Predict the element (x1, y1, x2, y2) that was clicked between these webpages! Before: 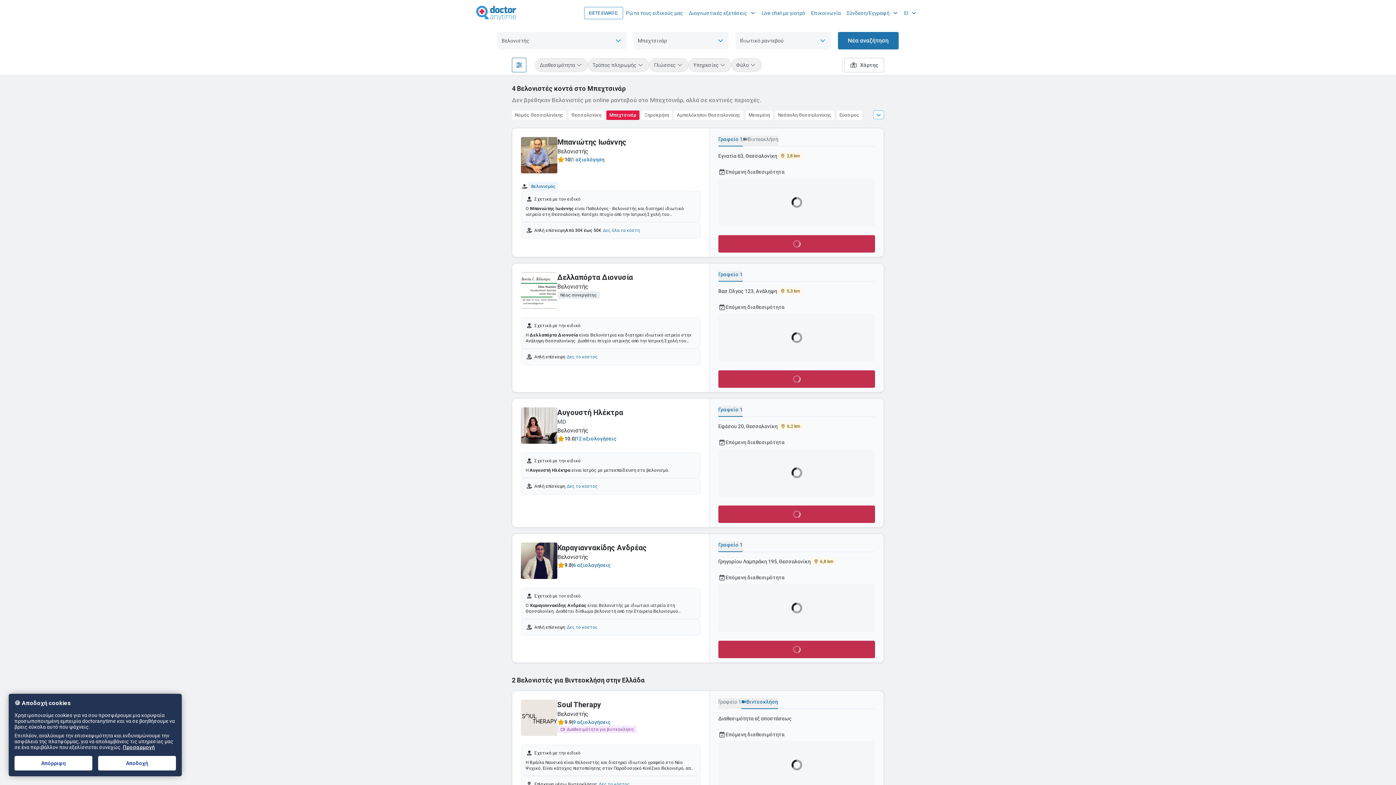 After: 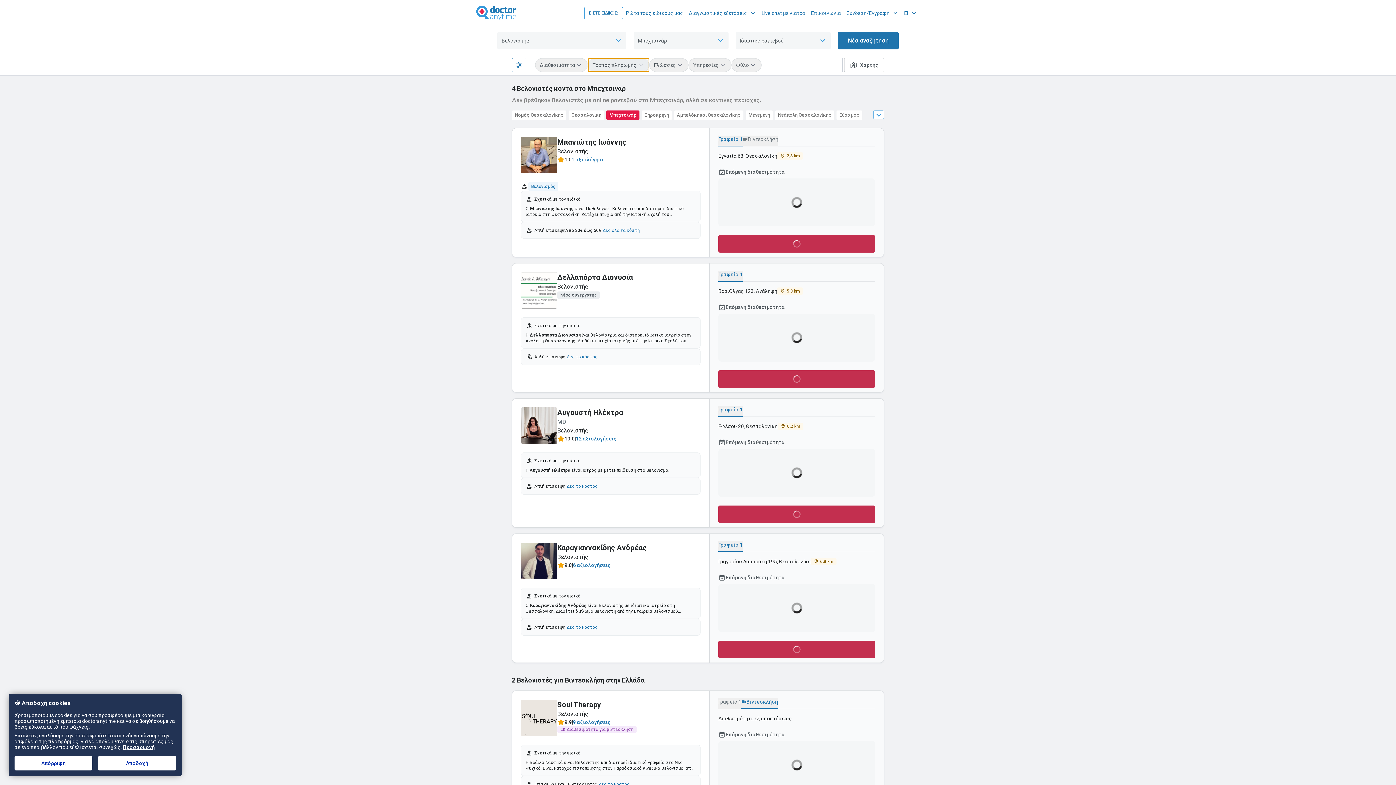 Action: bbox: (588, 58, 649, 72) label: Τρόπος πληρωμής